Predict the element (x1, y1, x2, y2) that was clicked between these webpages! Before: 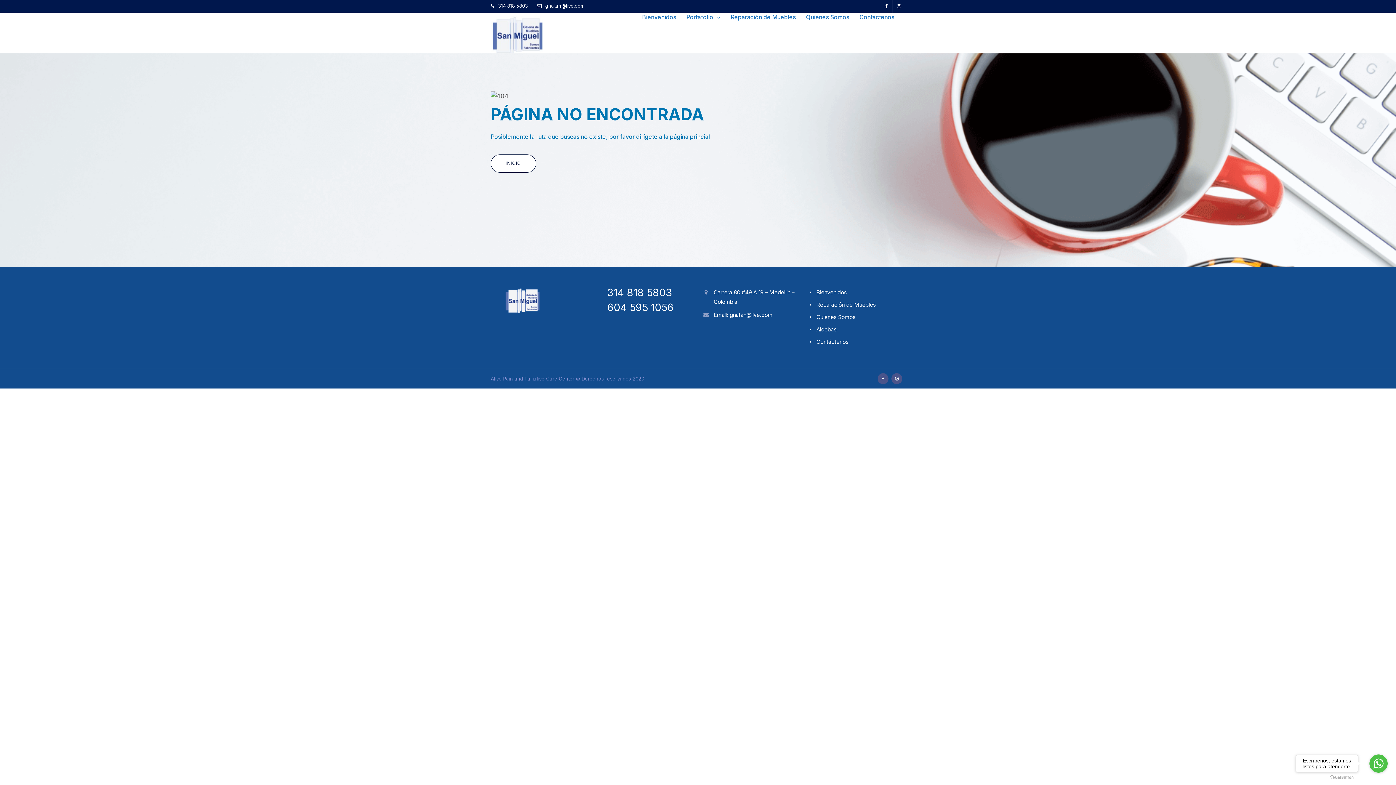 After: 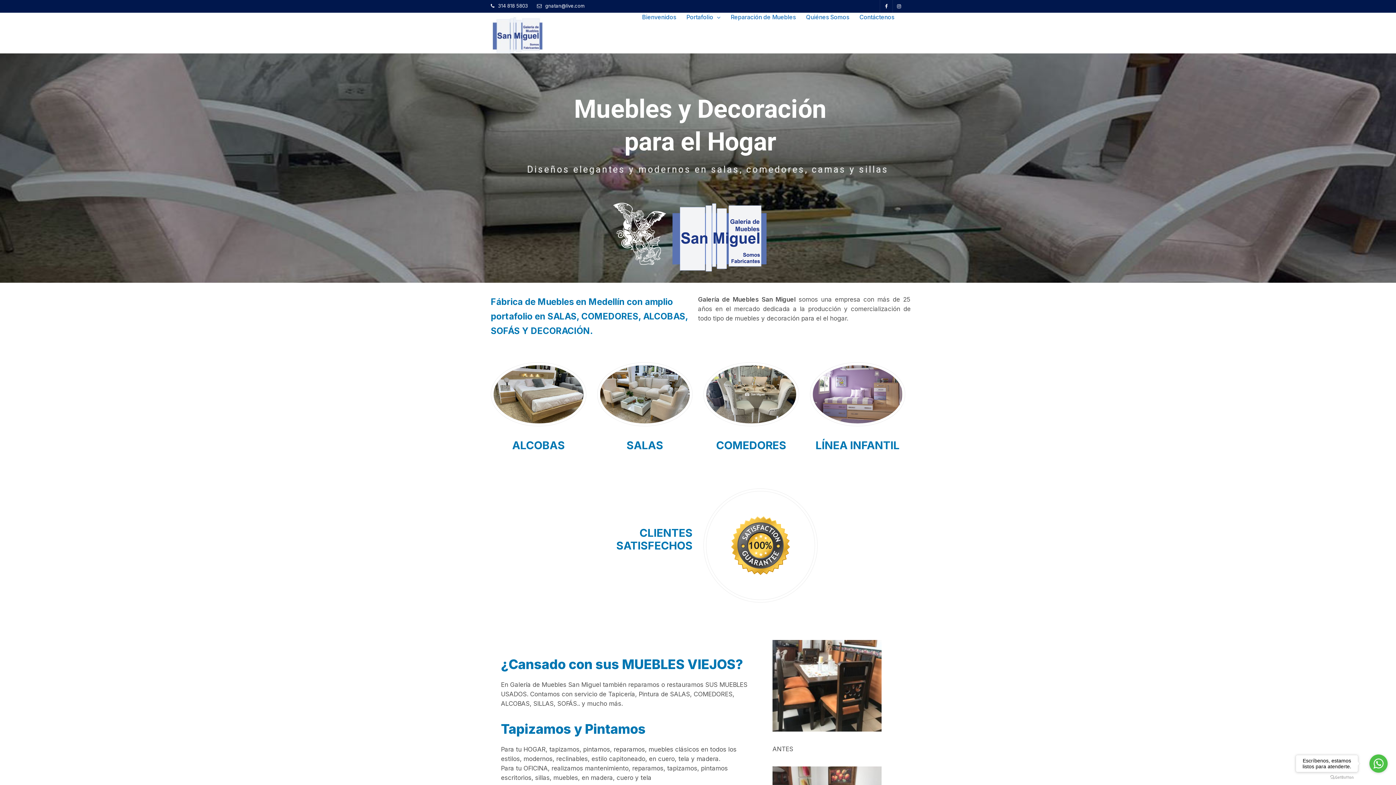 Action: label: Bienvenidos bbox: (816, 289, 847, 296)